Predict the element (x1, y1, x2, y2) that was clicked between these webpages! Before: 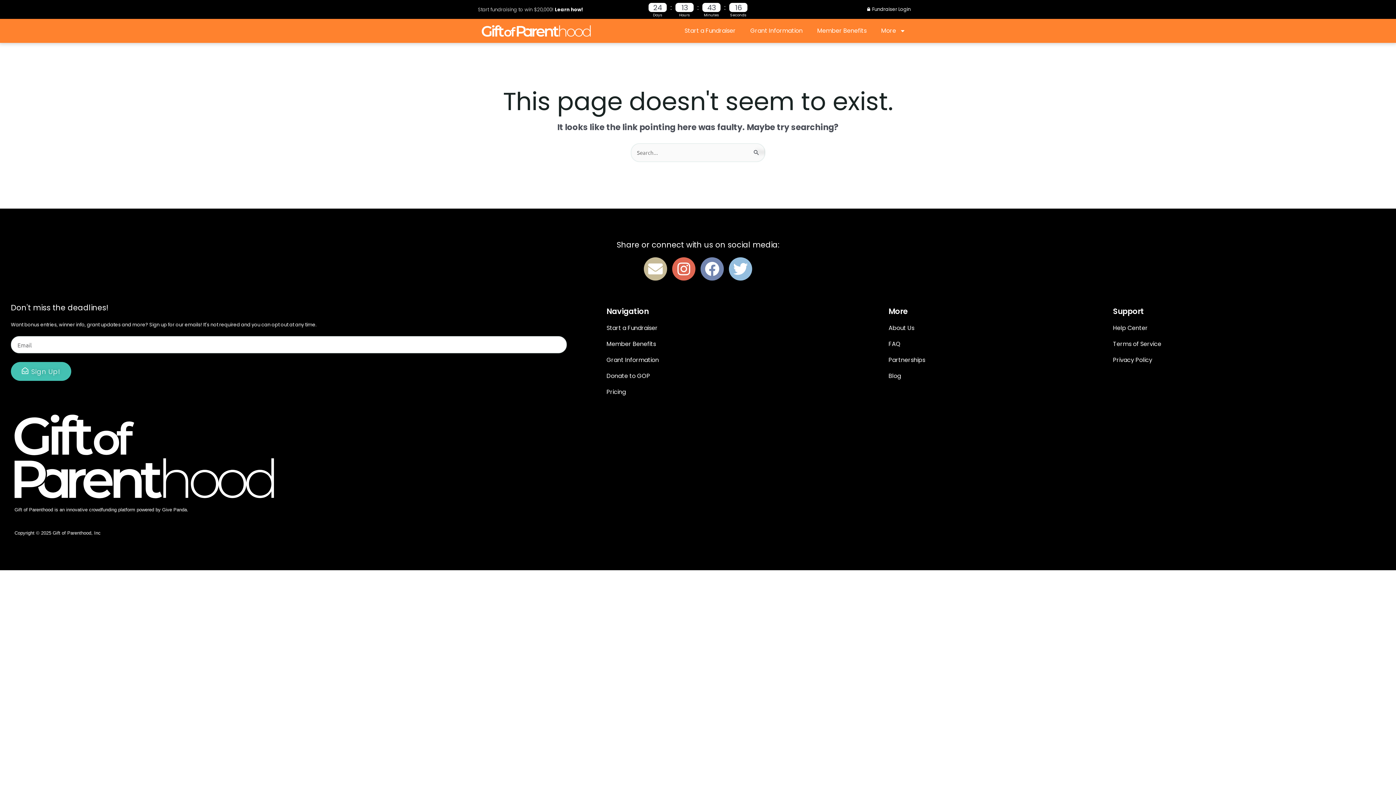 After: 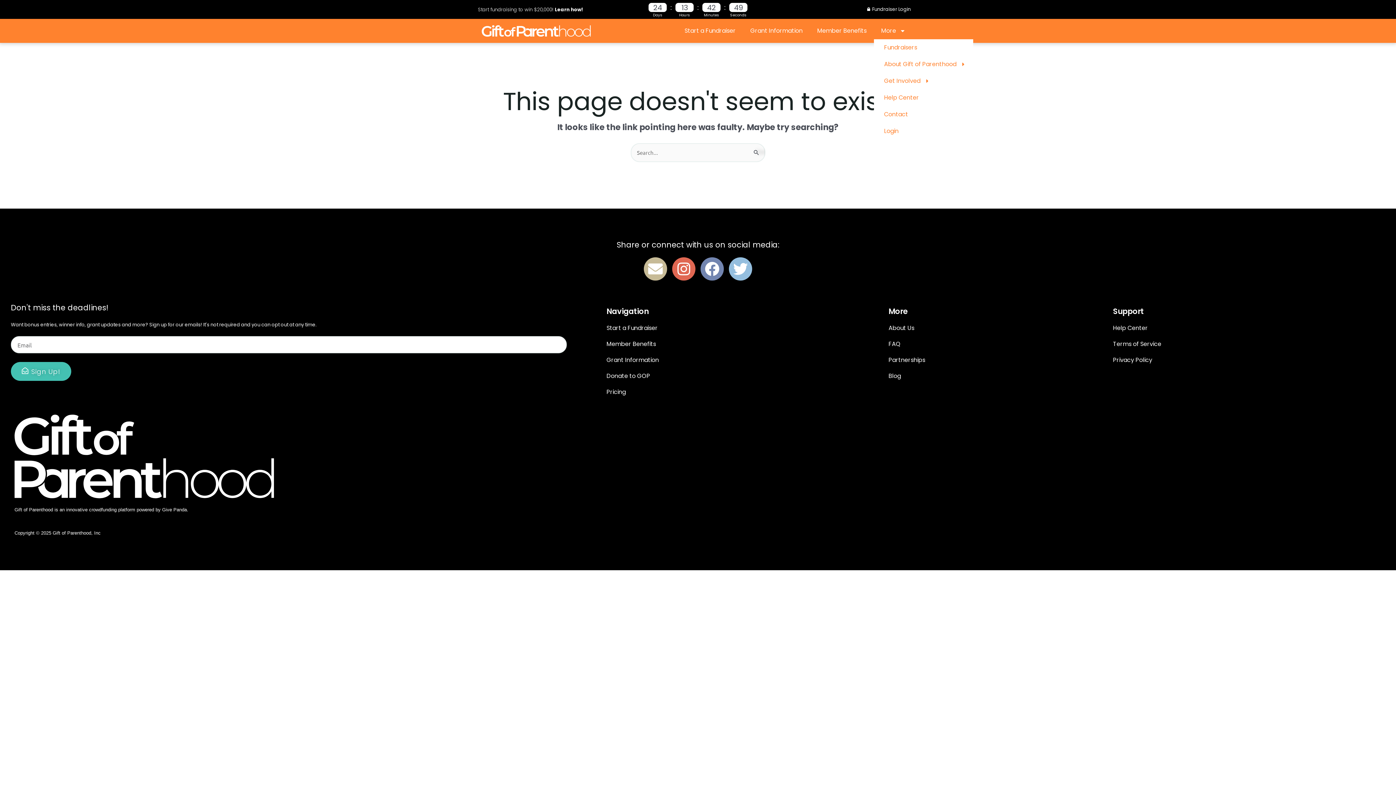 Action: bbox: (874, 22, 913, 39) label: More